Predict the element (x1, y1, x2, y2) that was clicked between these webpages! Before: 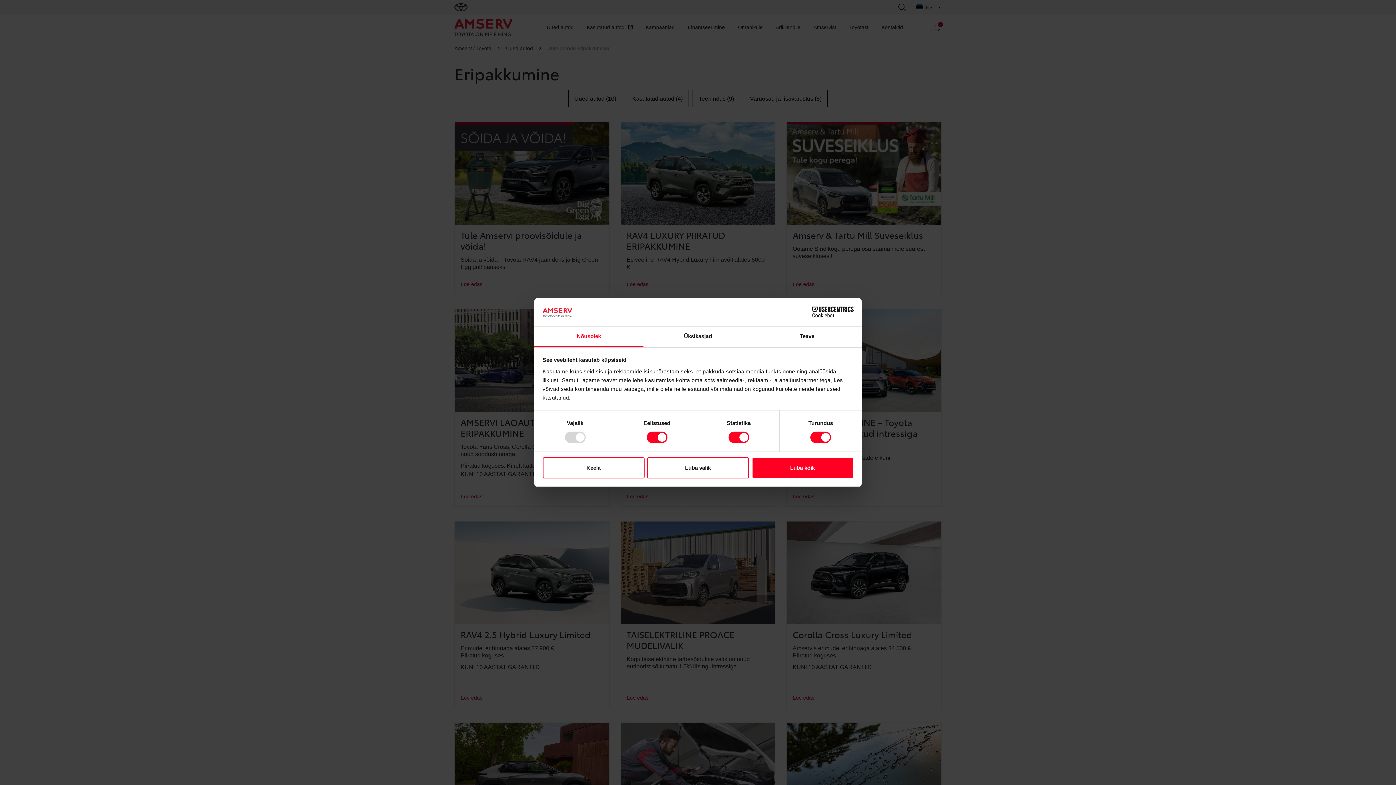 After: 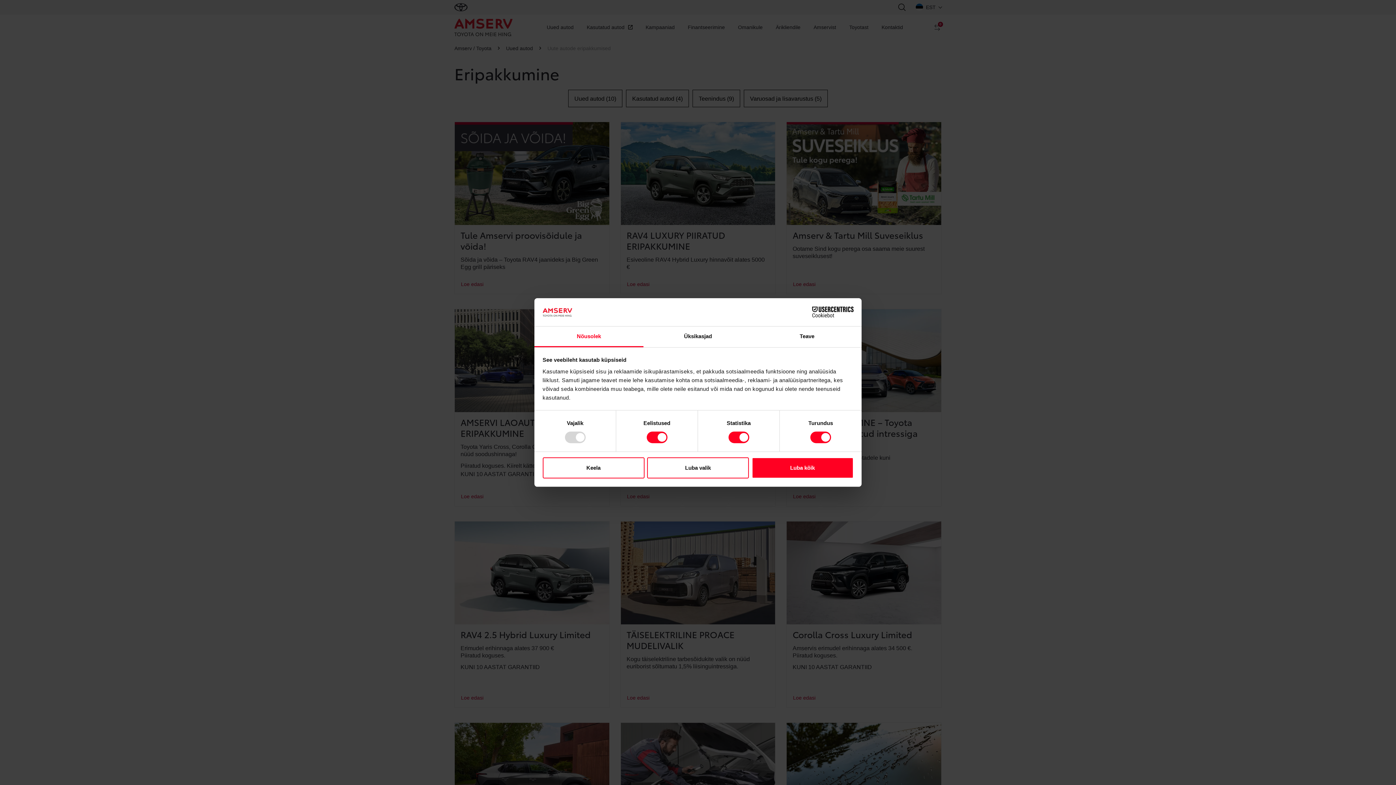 Action: label: Nõusolek bbox: (534, 326, 643, 347)